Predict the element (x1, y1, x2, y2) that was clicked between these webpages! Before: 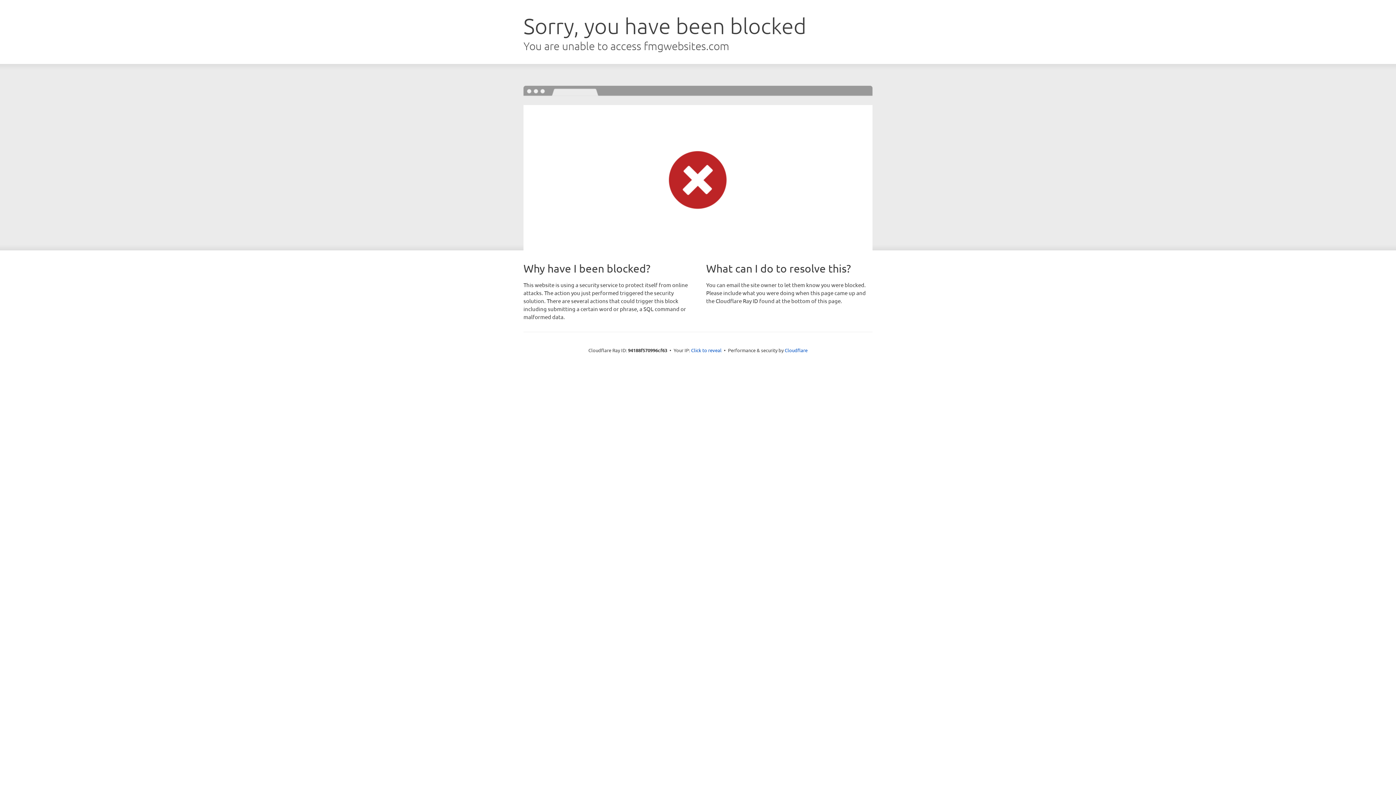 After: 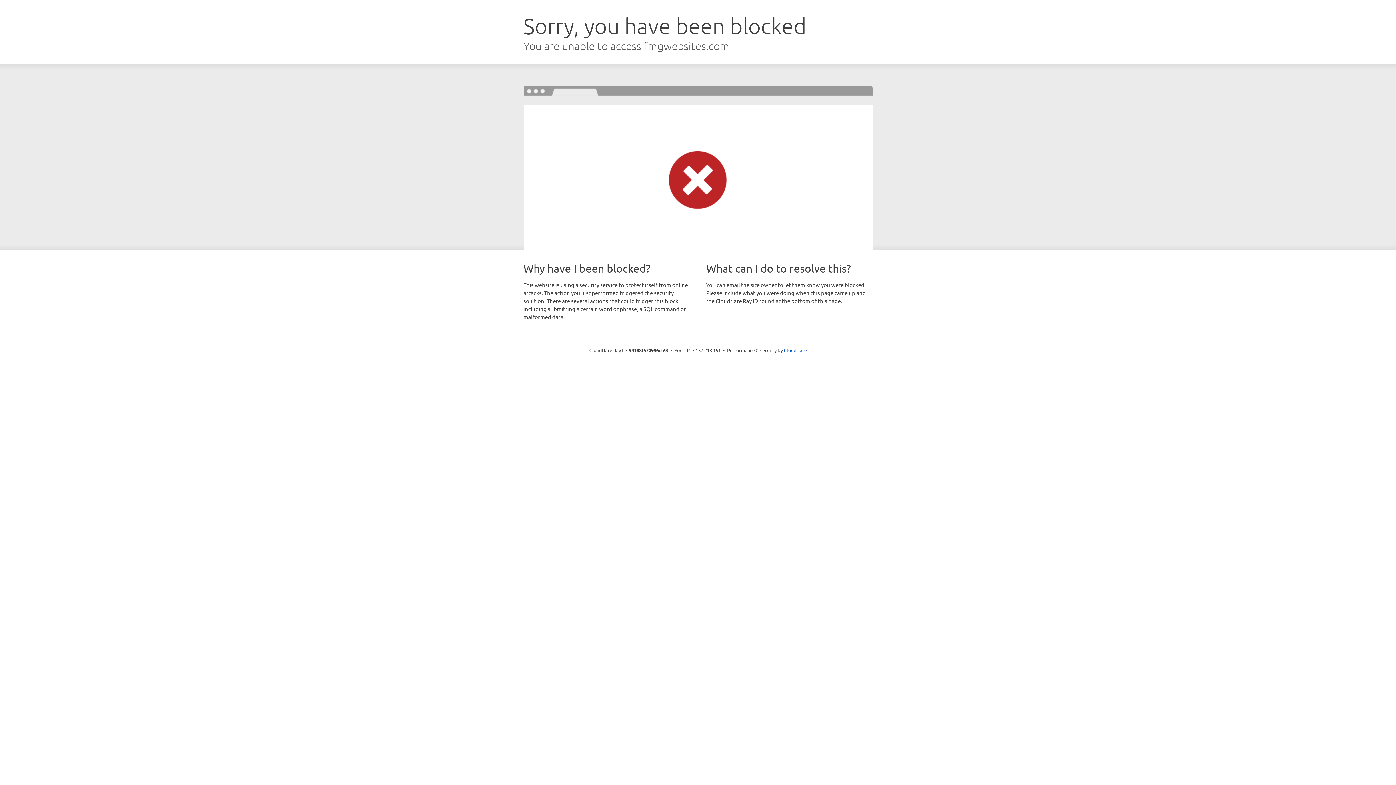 Action: label: Click to reveal bbox: (691, 346, 721, 353)